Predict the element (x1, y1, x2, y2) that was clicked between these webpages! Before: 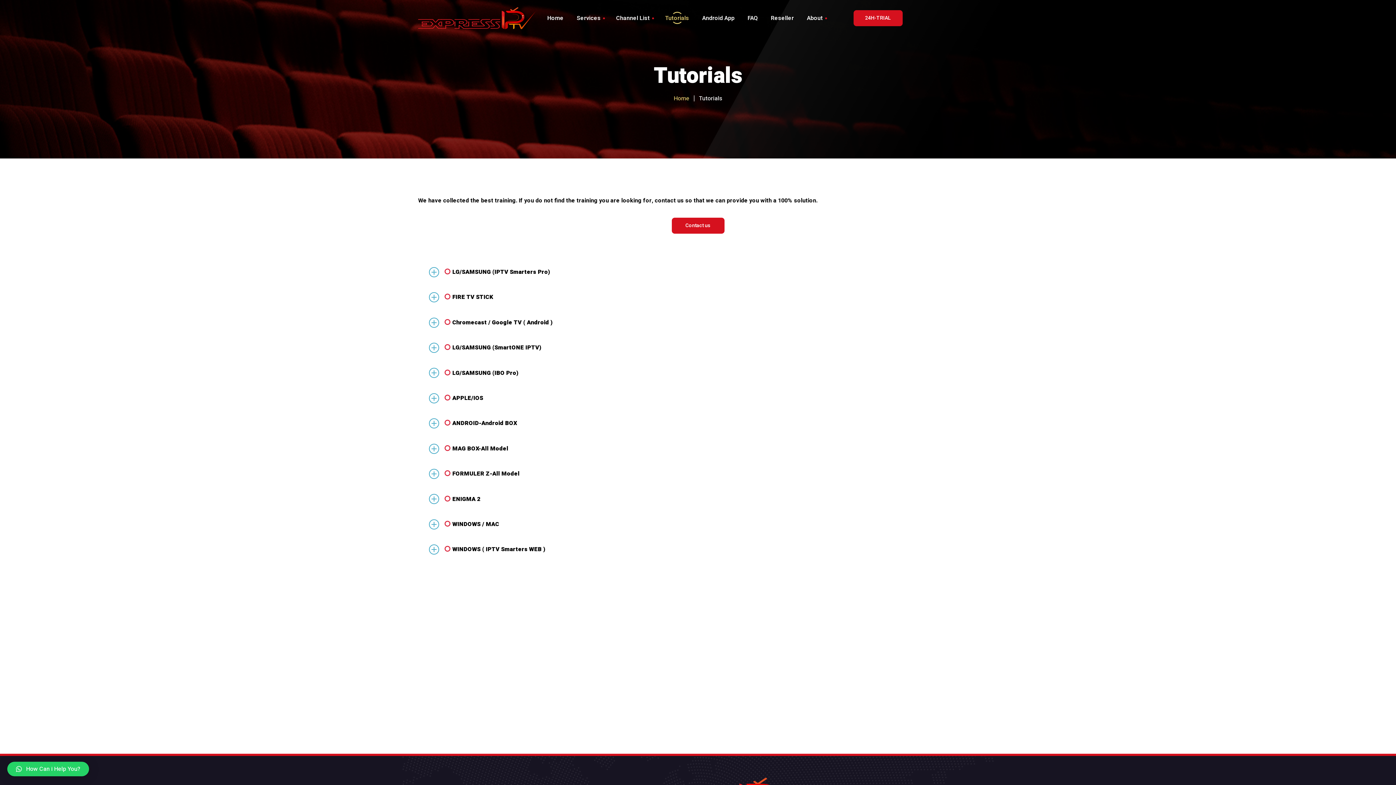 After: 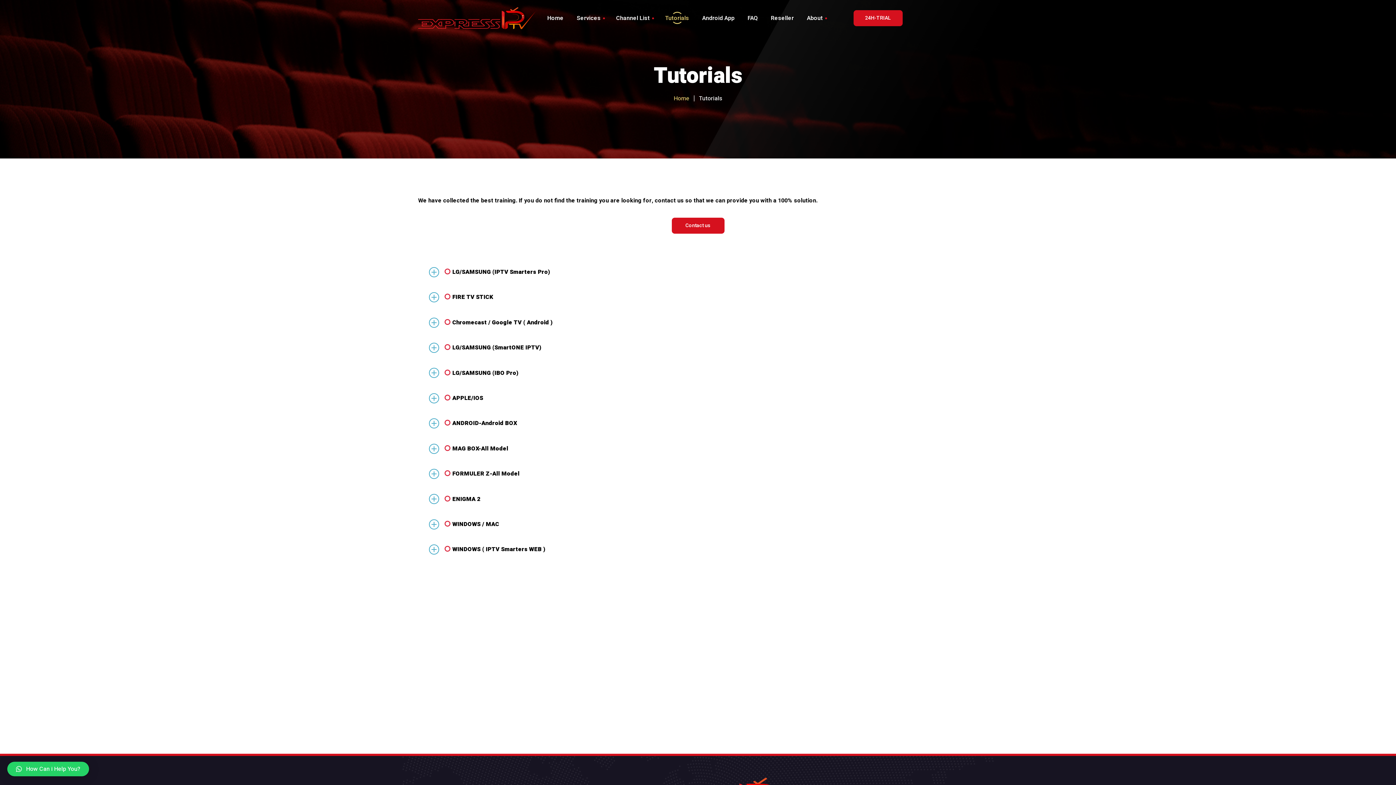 Action: label: Tutorials bbox: (658, 14, 695, 21)